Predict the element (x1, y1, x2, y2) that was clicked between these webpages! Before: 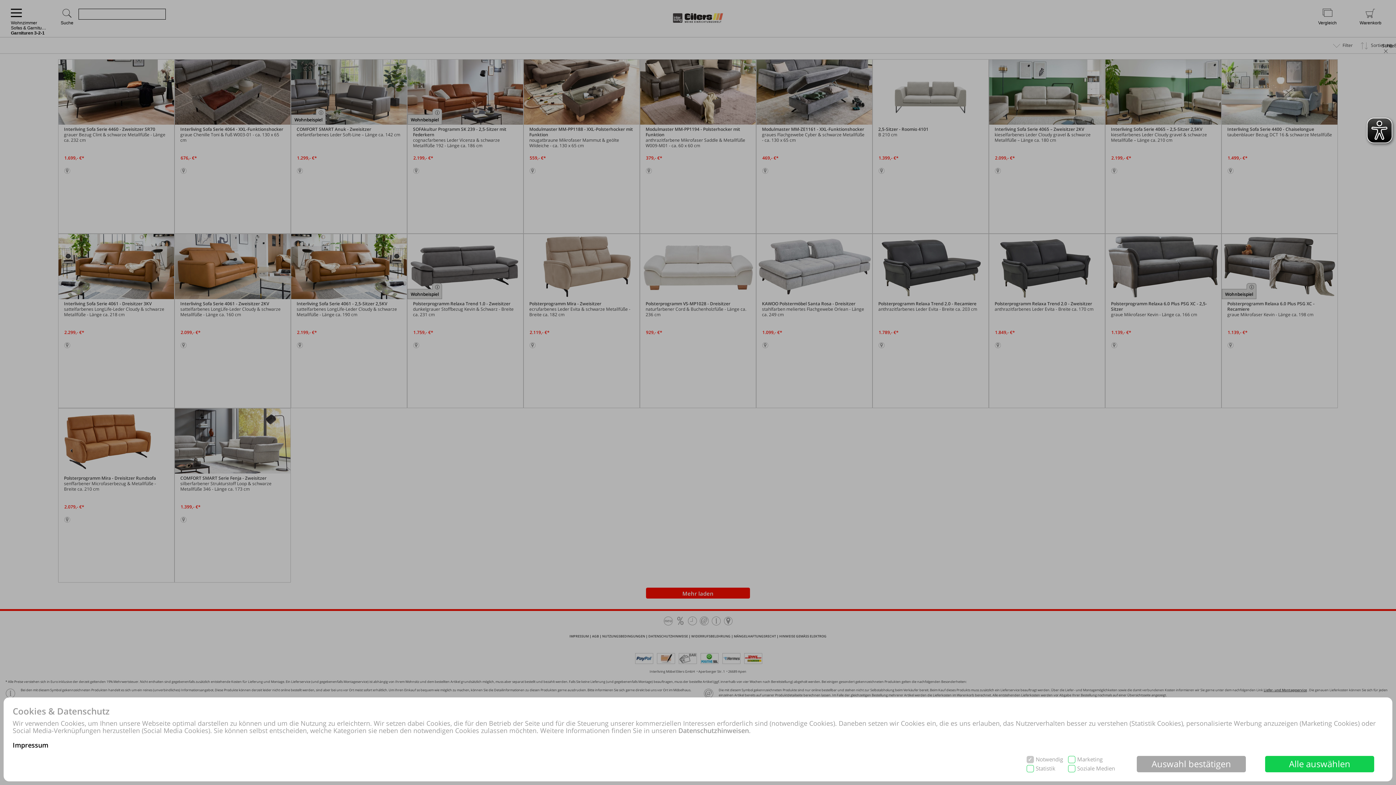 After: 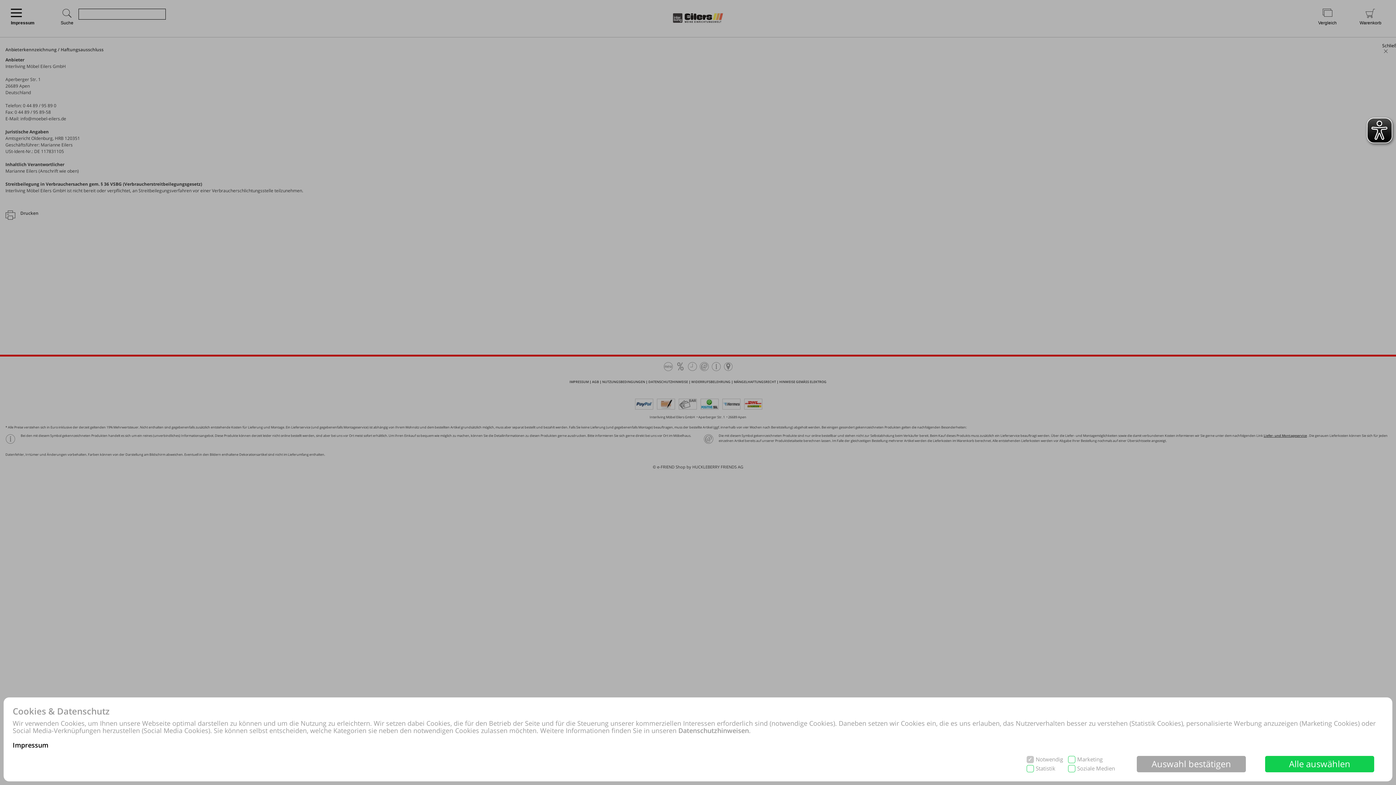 Action: bbox: (12, 741, 48, 749) label: Impressum